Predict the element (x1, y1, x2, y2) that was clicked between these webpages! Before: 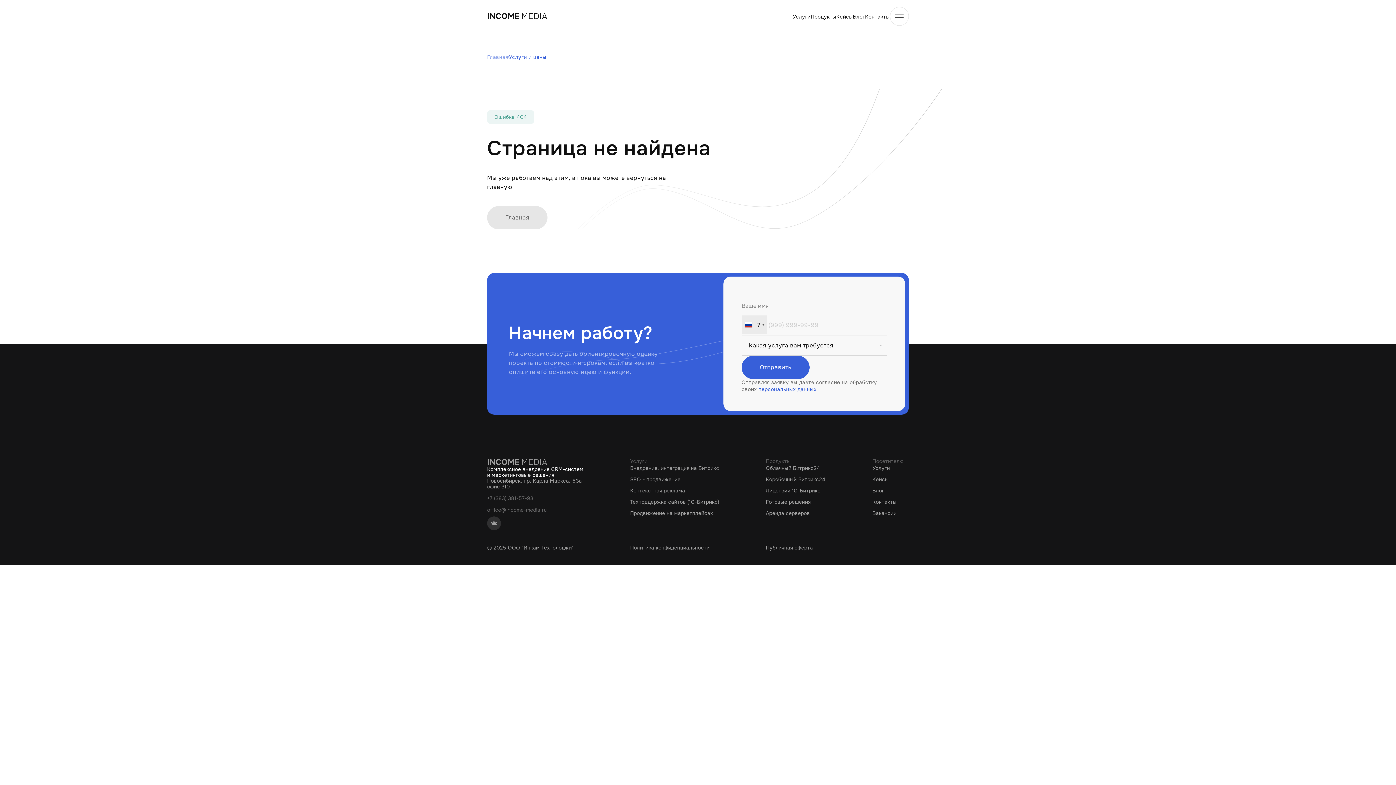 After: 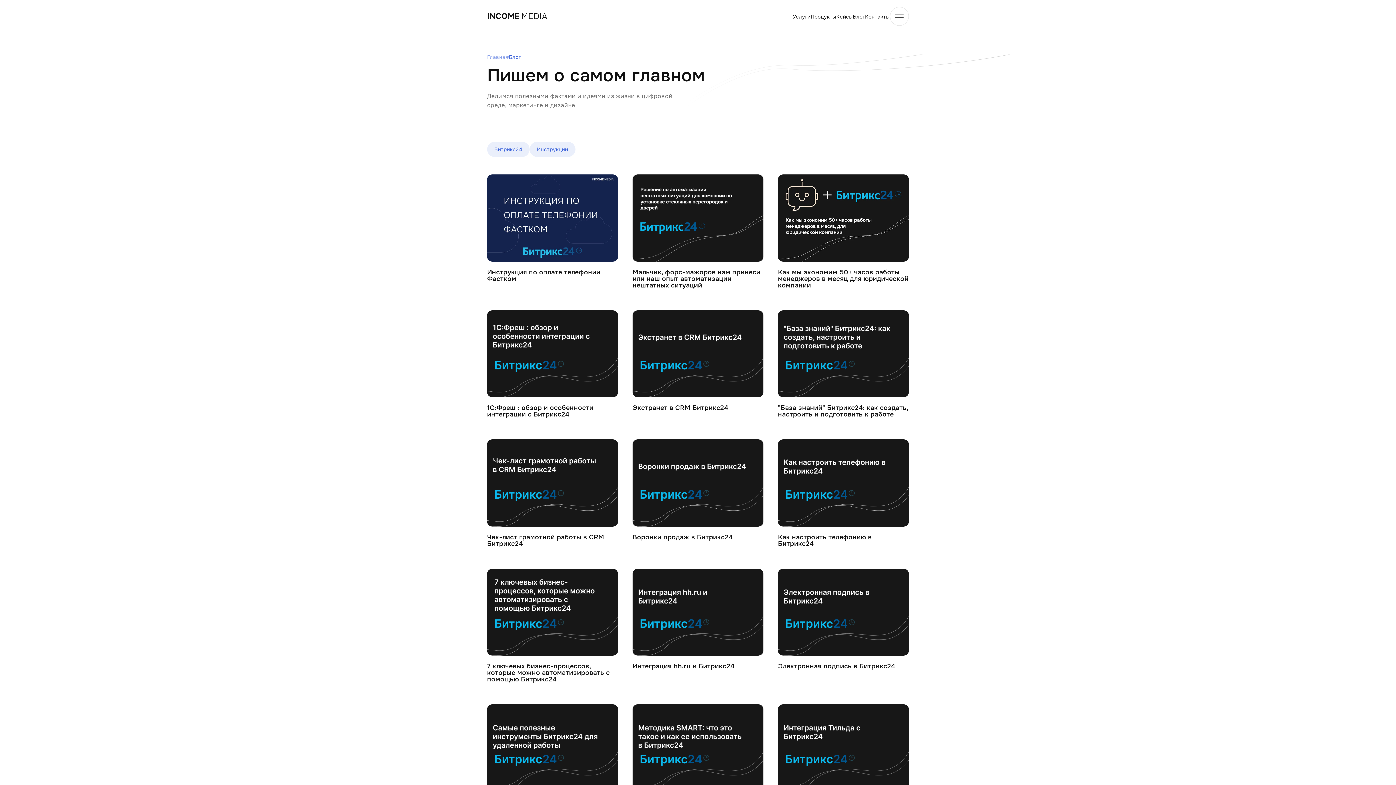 Action: label: Блог bbox: (872, 487, 884, 494)